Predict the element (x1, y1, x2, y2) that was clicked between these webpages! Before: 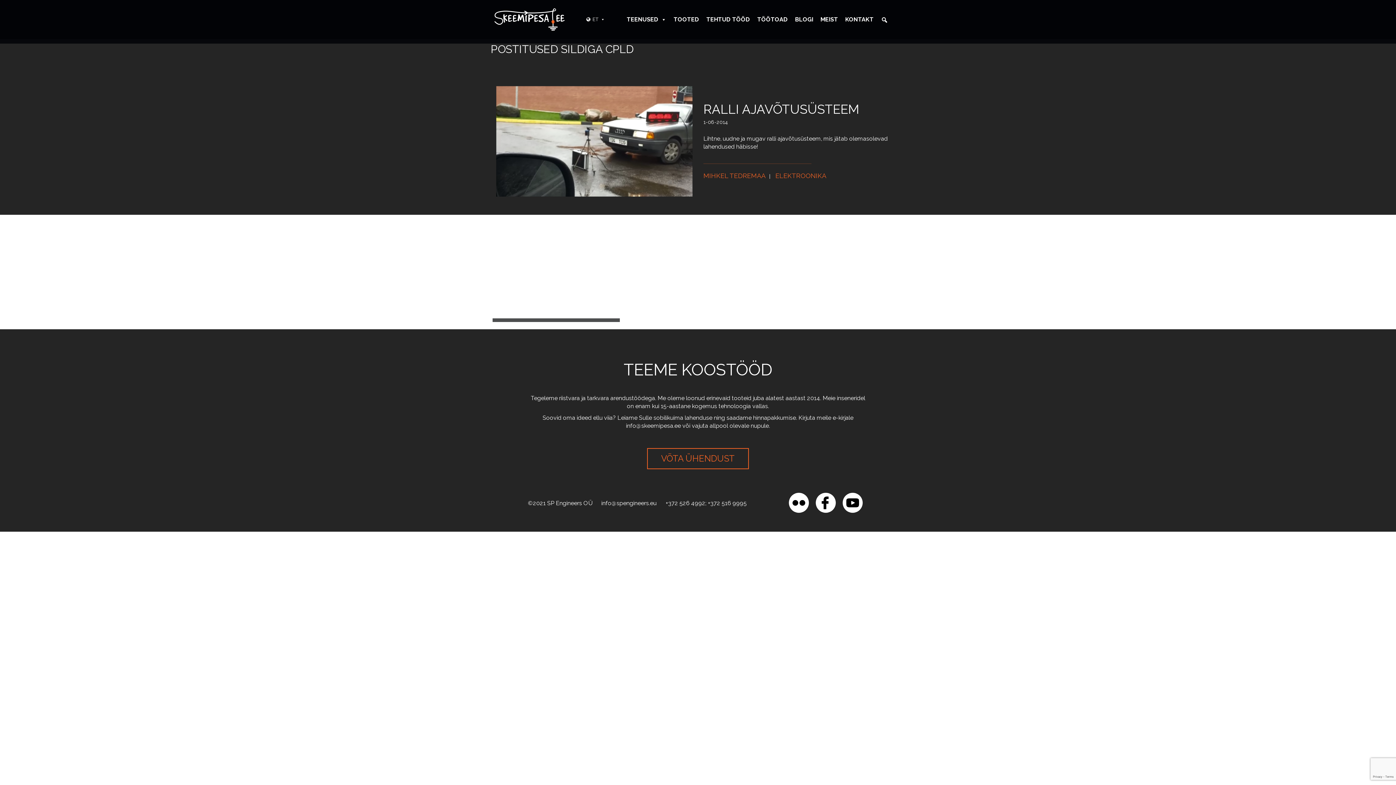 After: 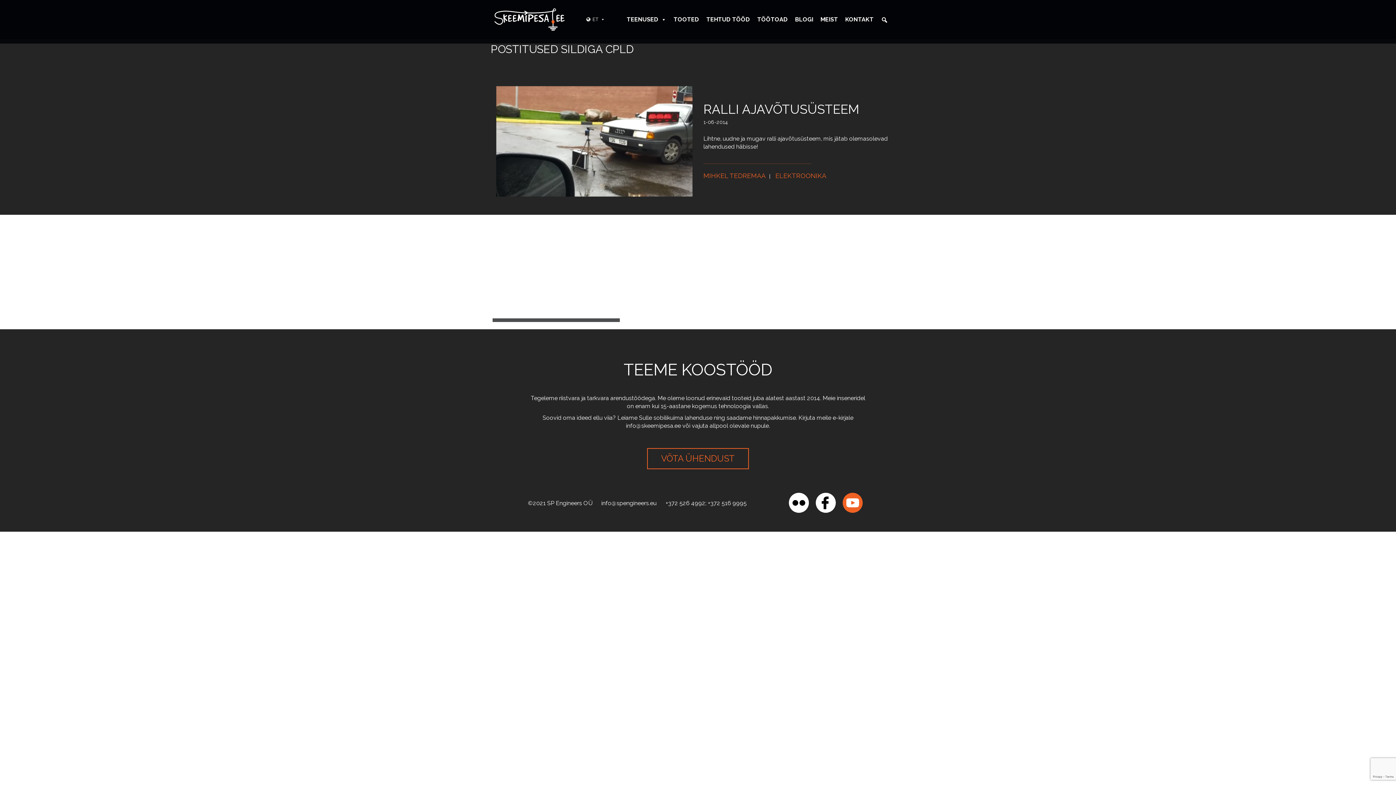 Action: bbox: (842, 507, 868, 514)